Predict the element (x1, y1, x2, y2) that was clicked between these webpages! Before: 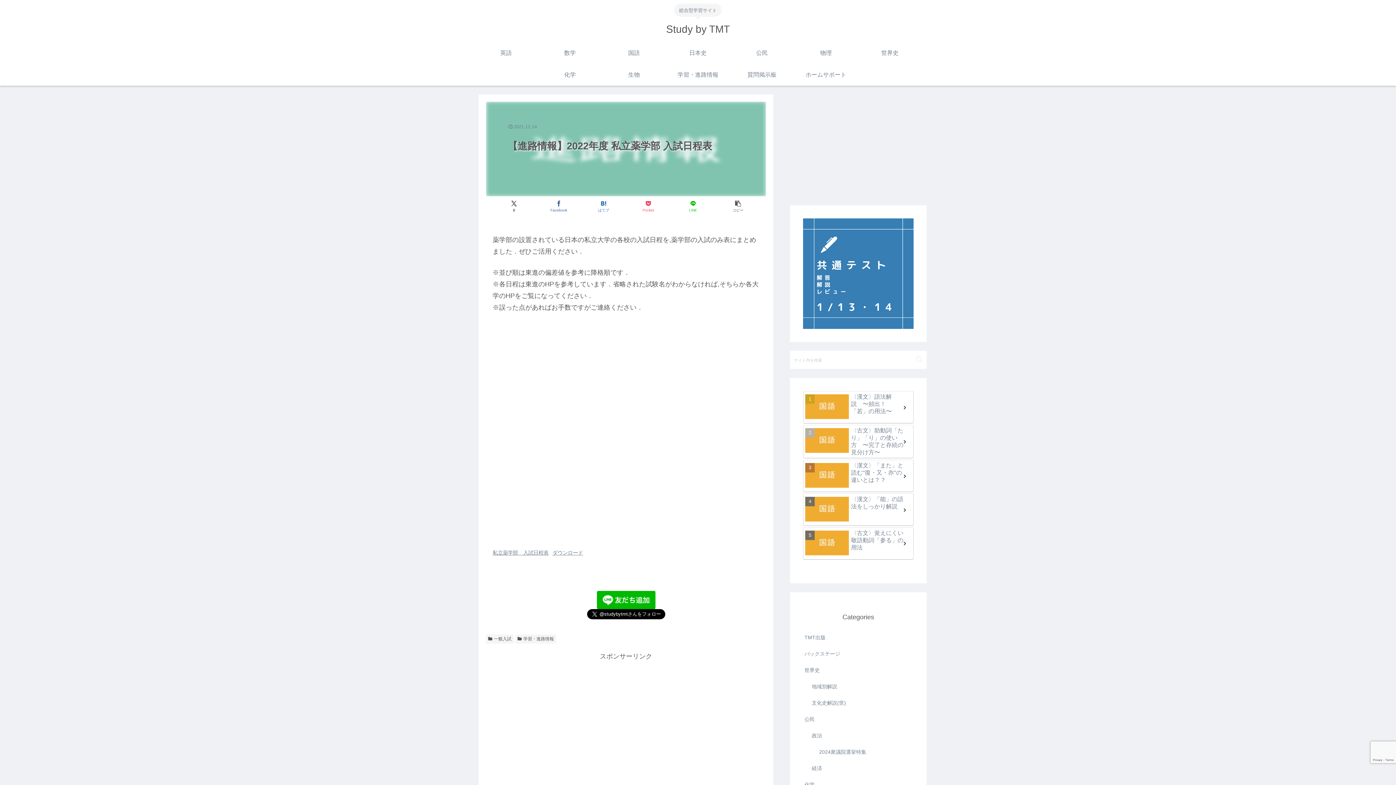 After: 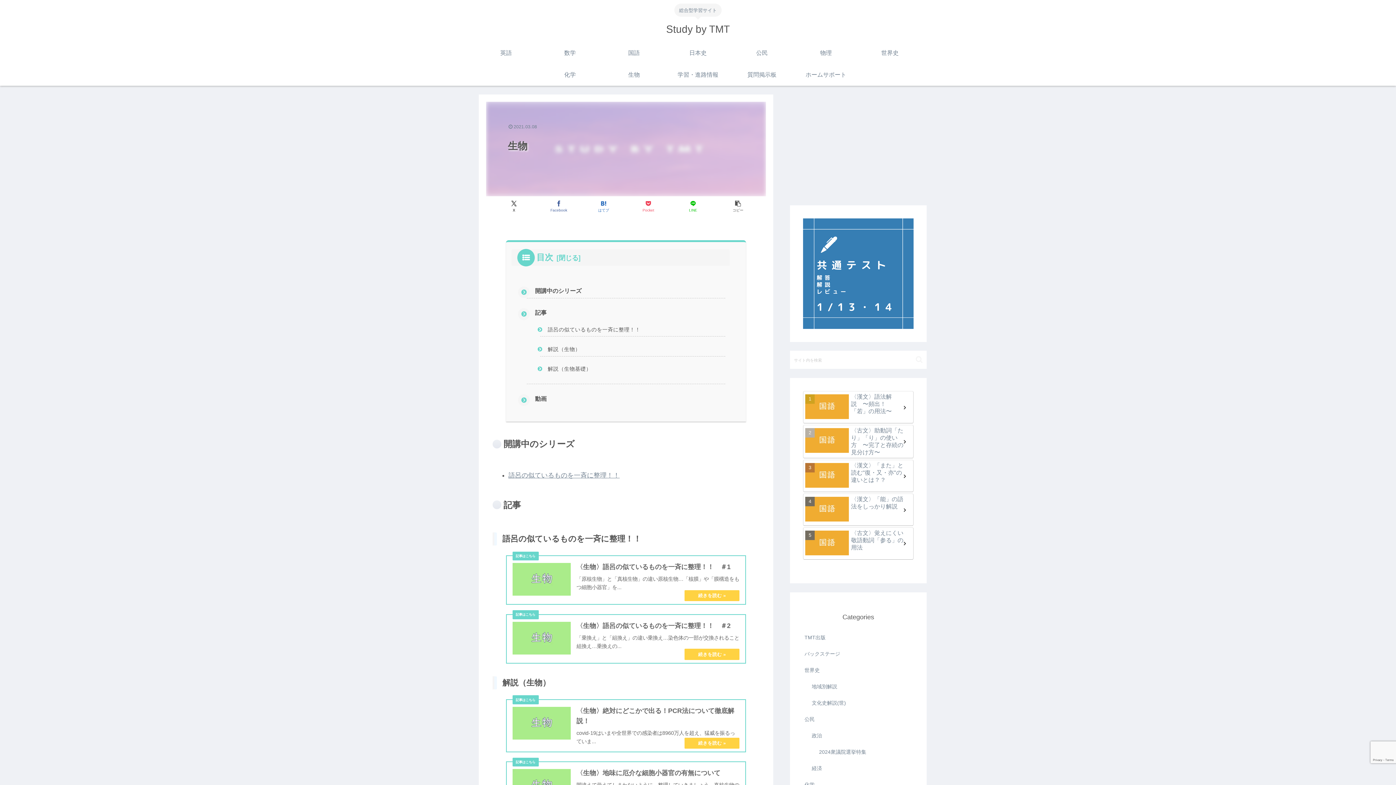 Action: label: 生物 bbox: (602, 64, 666, 85)